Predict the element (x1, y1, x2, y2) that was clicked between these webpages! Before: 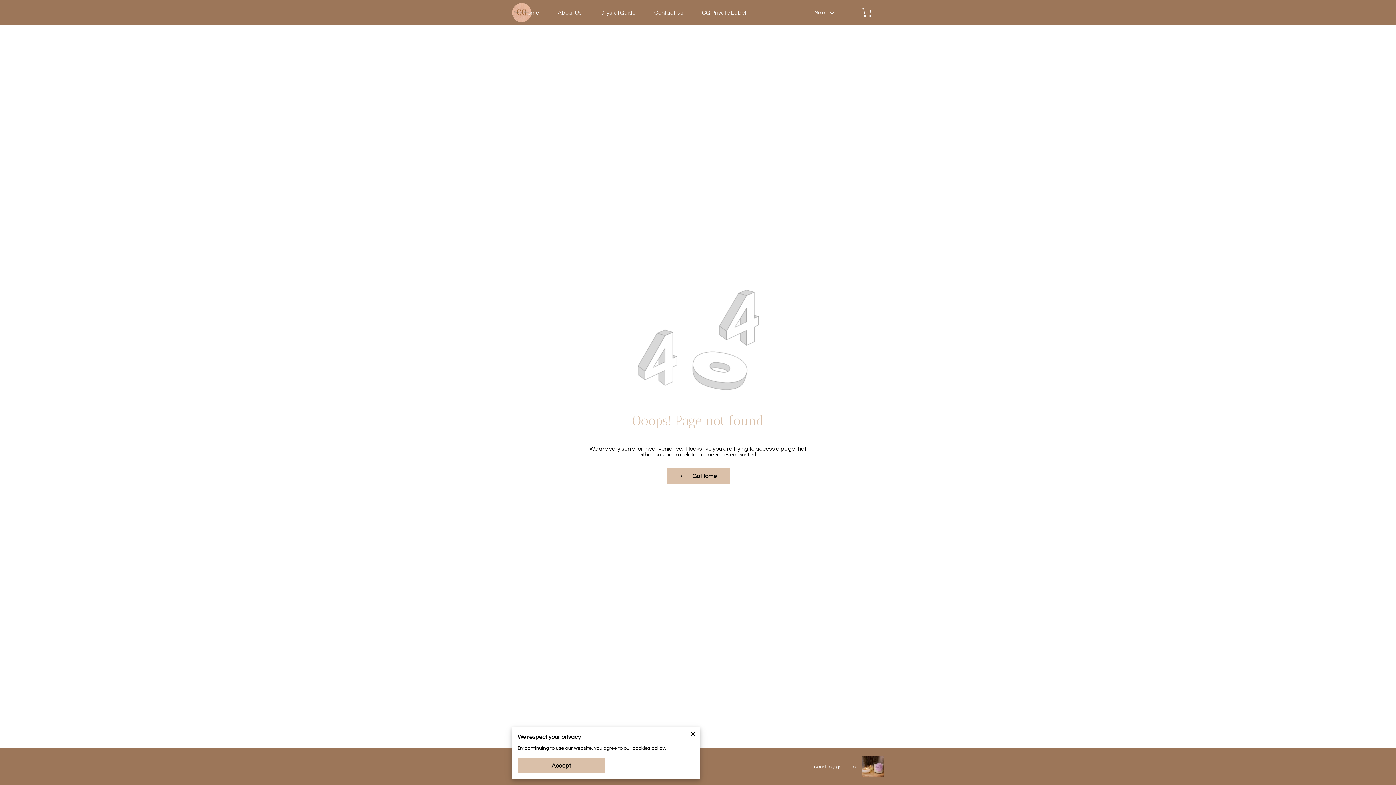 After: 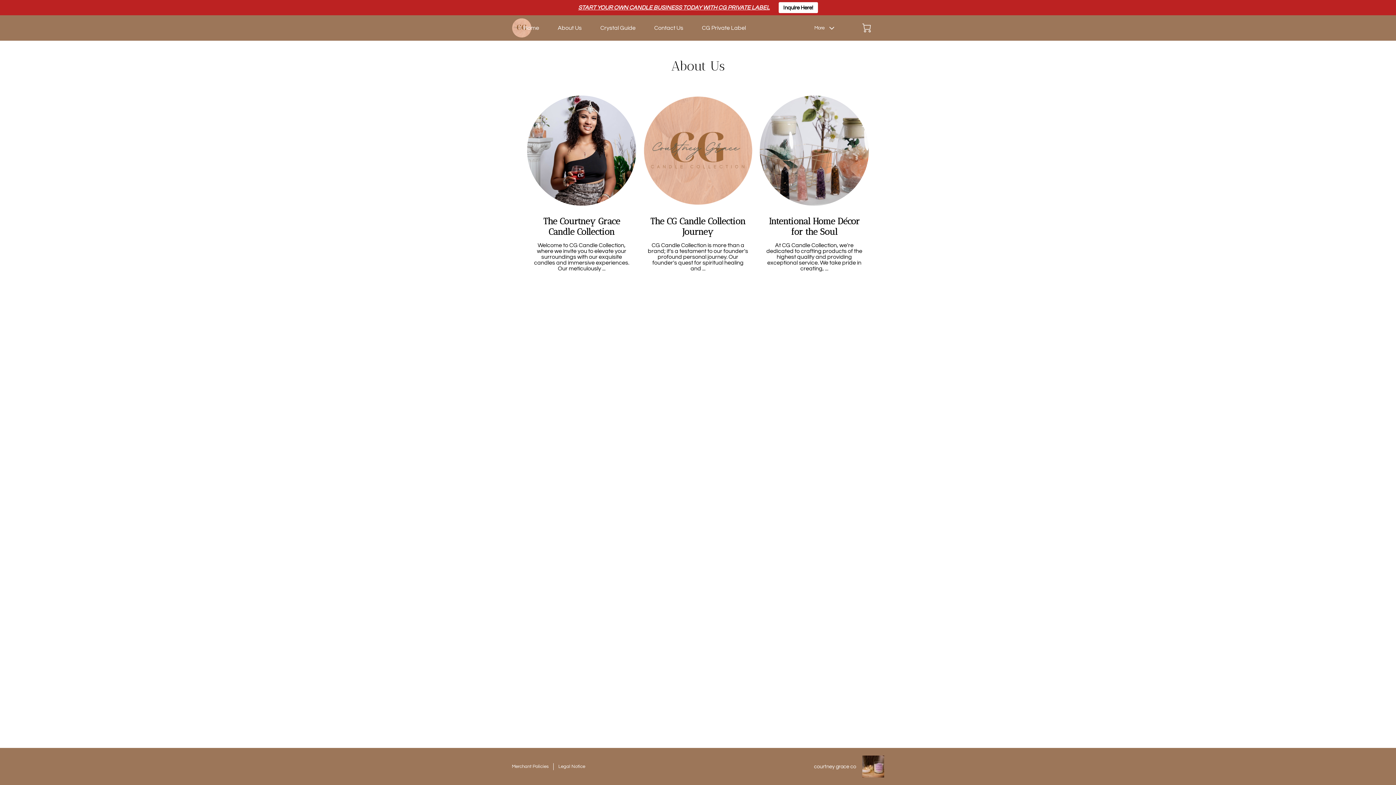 Action: label: About Us bbox: (557, 9, 581, 15)